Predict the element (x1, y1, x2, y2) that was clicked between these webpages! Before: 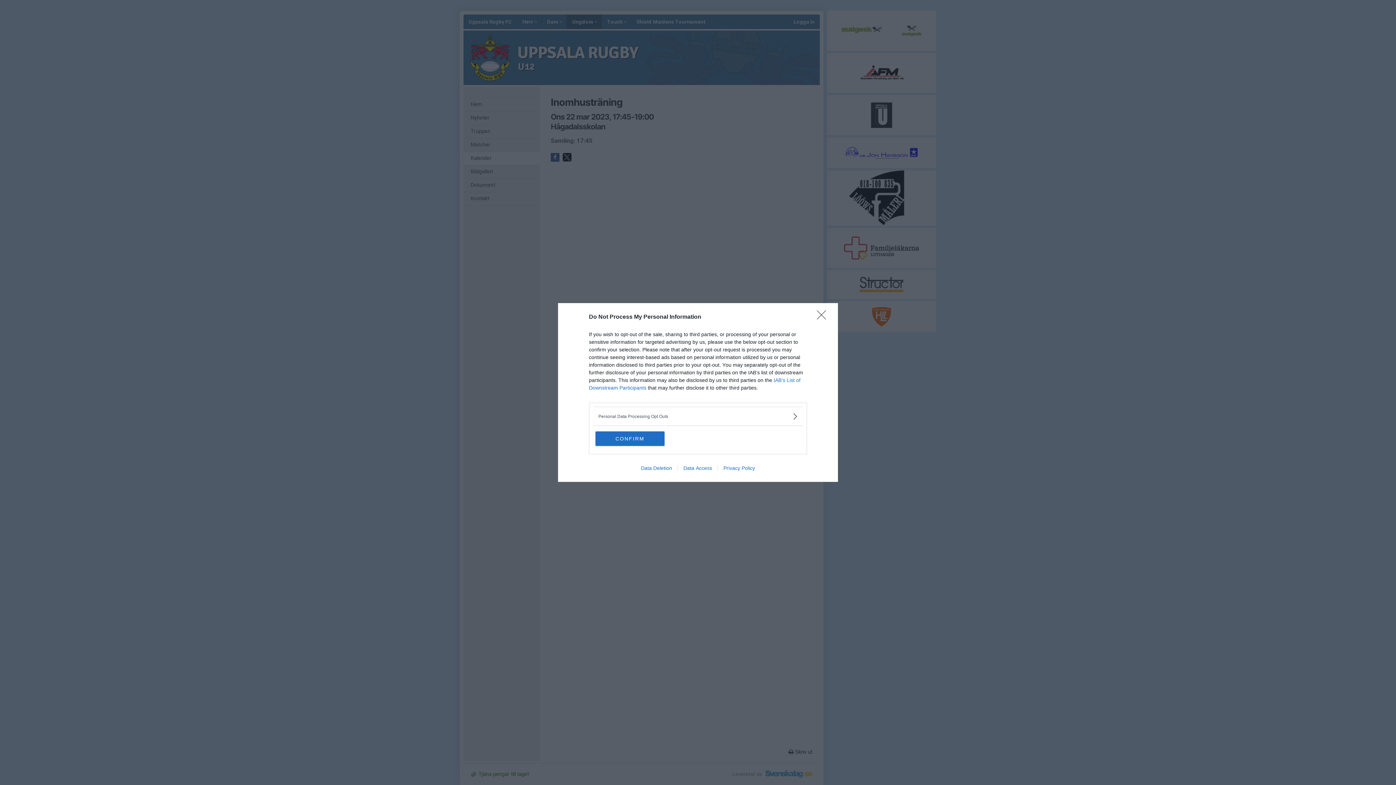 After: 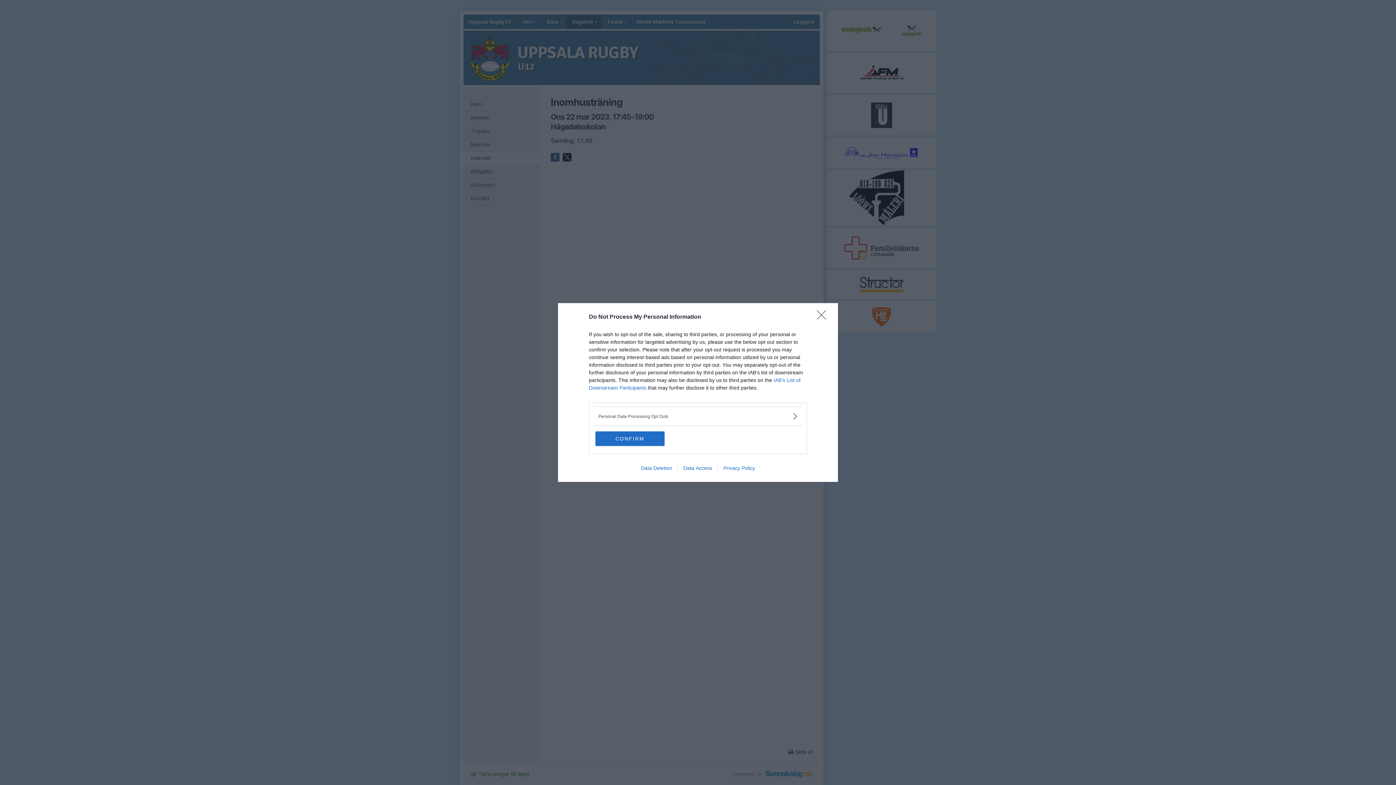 Action: label: Privacy Policy bbox: (717, 465, 760, 471)